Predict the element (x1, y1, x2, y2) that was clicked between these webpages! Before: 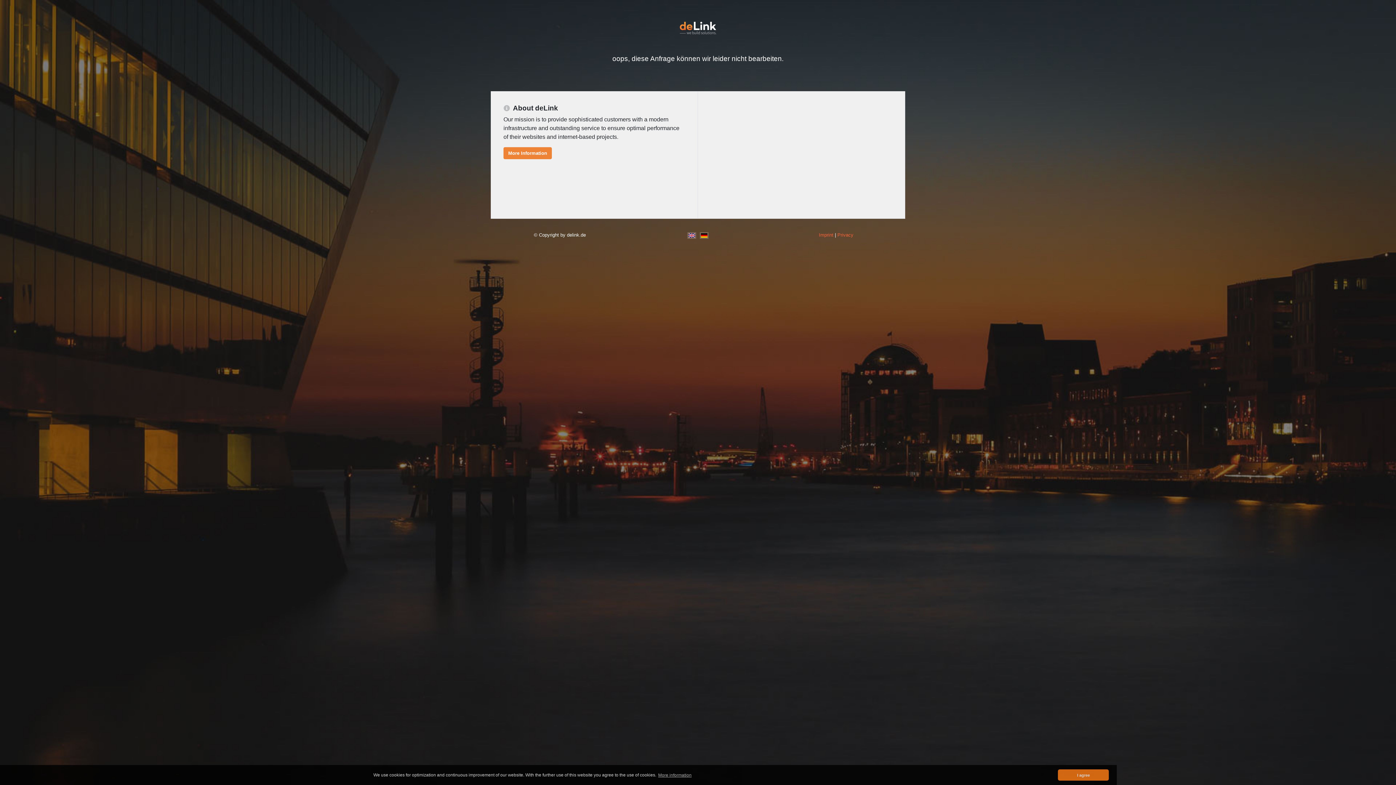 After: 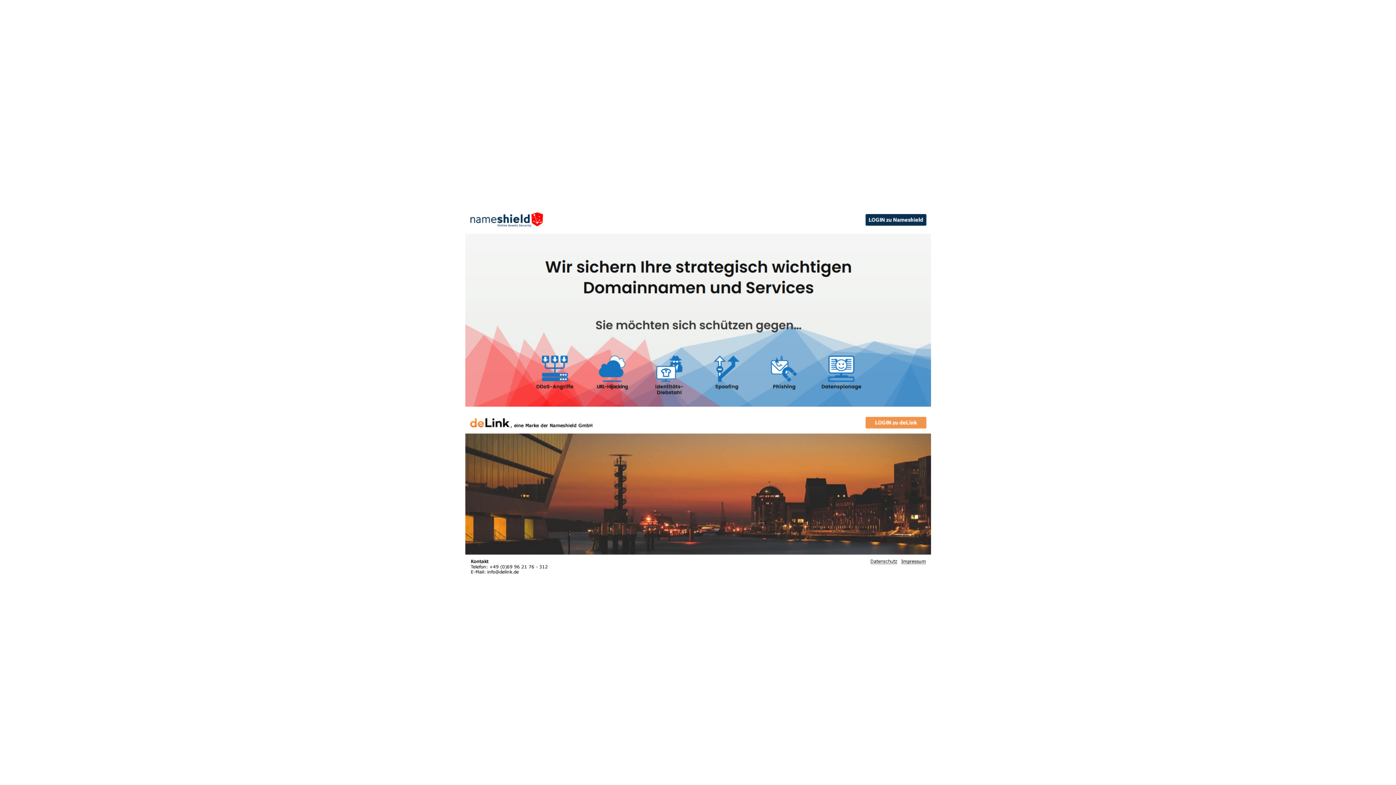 Action: label: More Information bbox: (503, 147, 552, 159)